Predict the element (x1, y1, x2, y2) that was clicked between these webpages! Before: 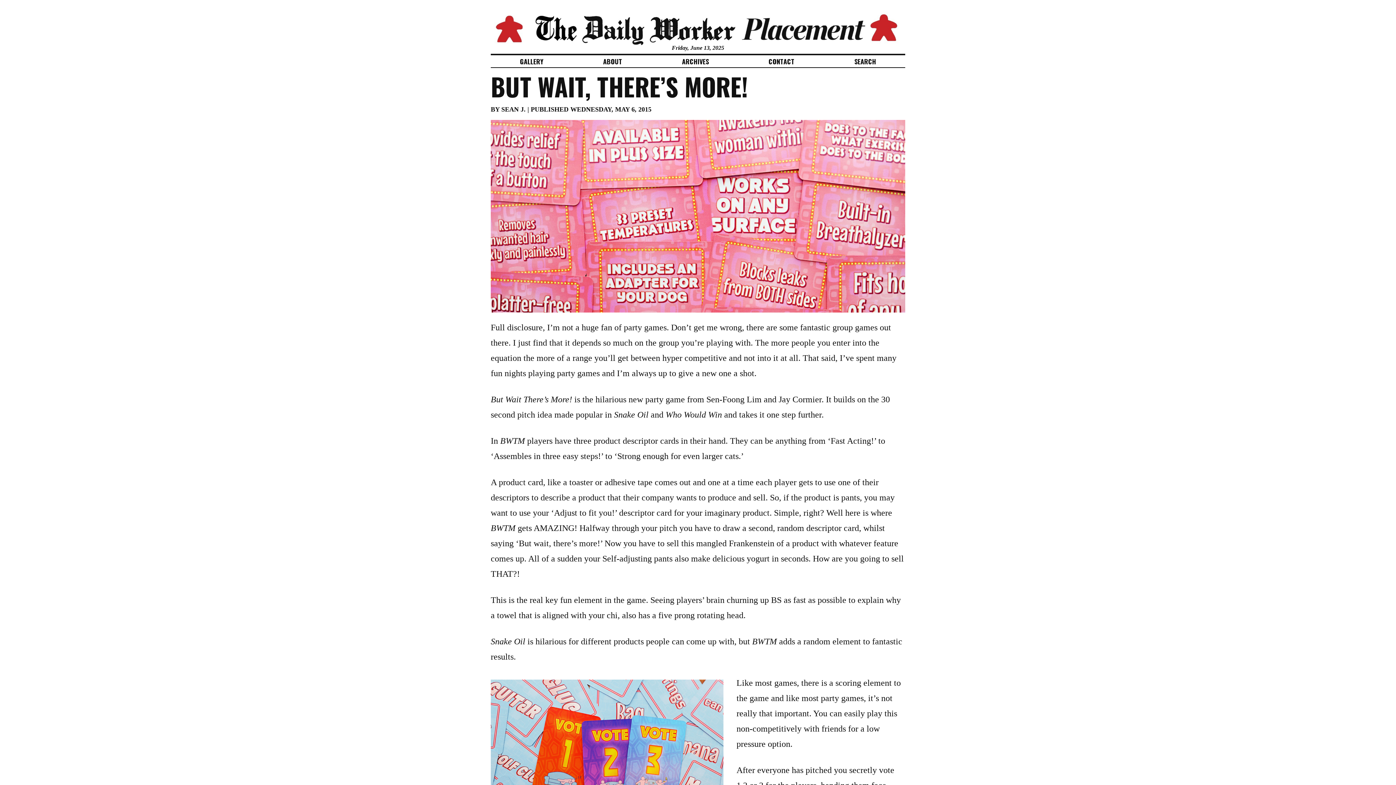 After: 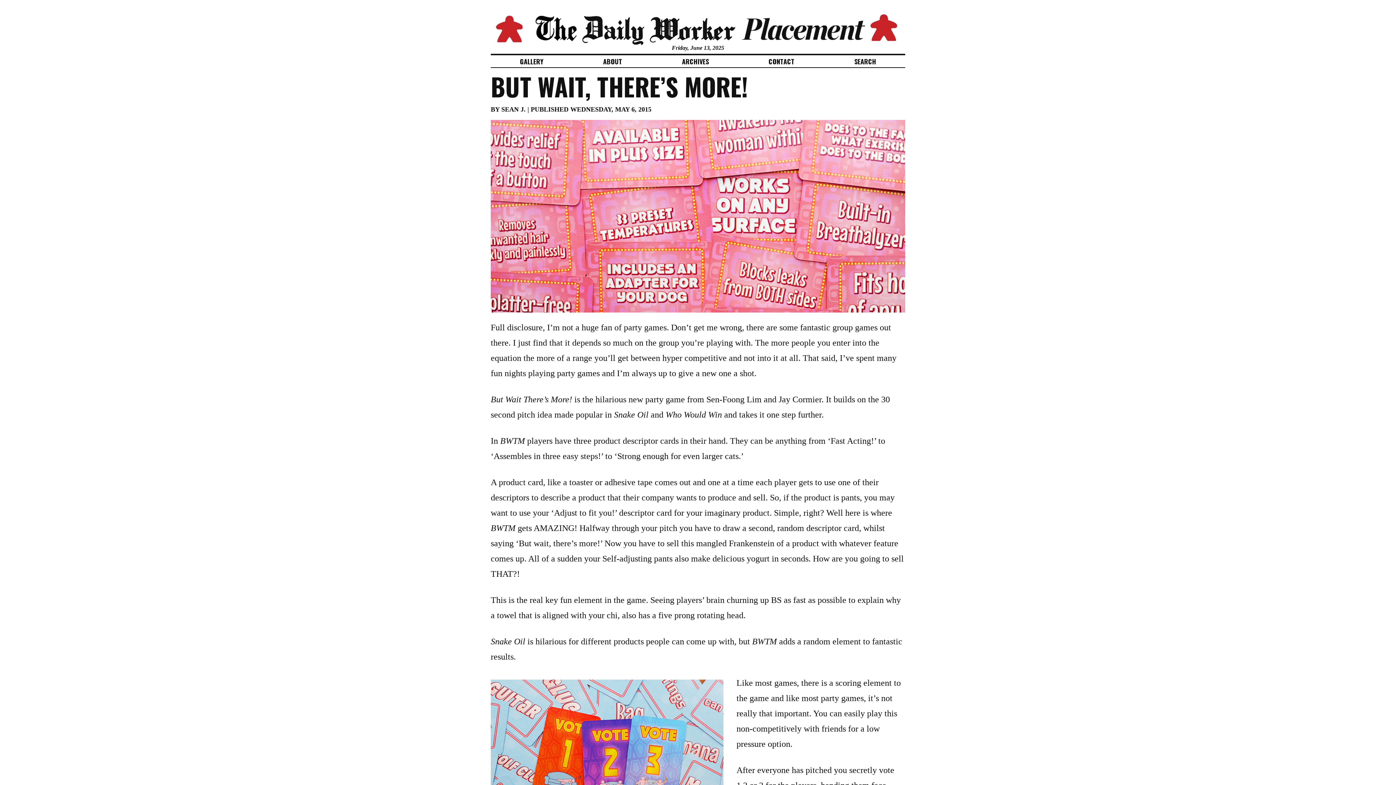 Action: bbox: (490, 250, 905, 259)